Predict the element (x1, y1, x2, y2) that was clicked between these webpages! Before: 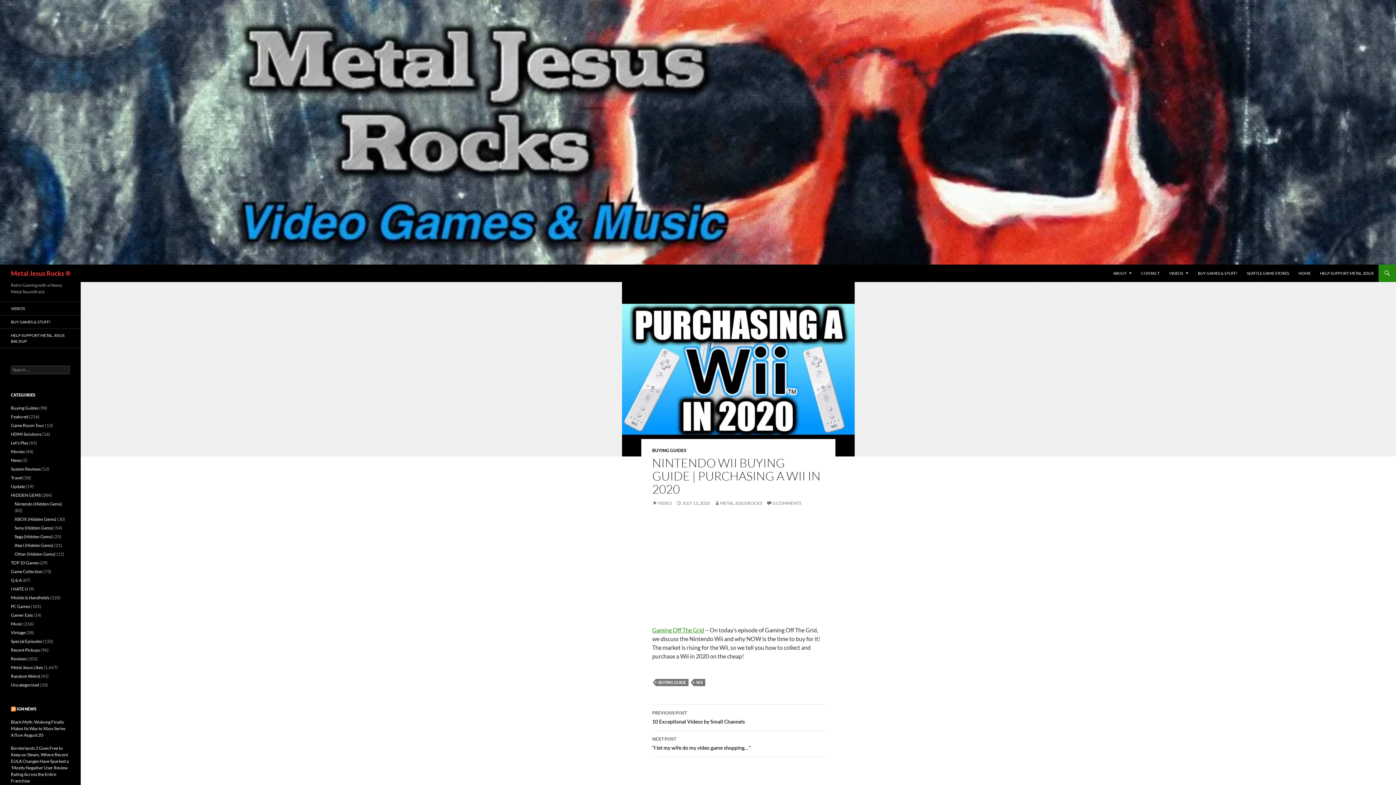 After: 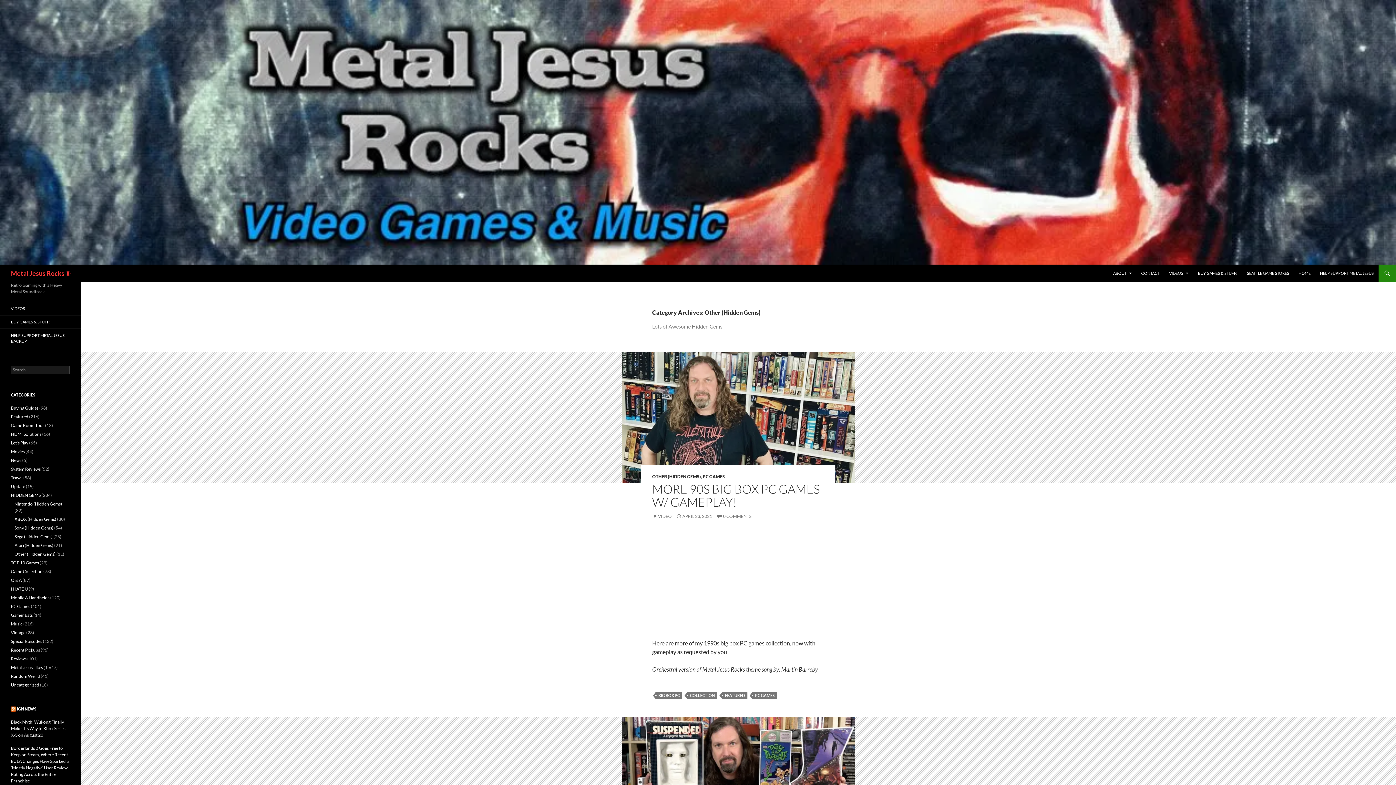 Action: label: Other (Hidden Gems) bbox: (14, 551, 55, 557)